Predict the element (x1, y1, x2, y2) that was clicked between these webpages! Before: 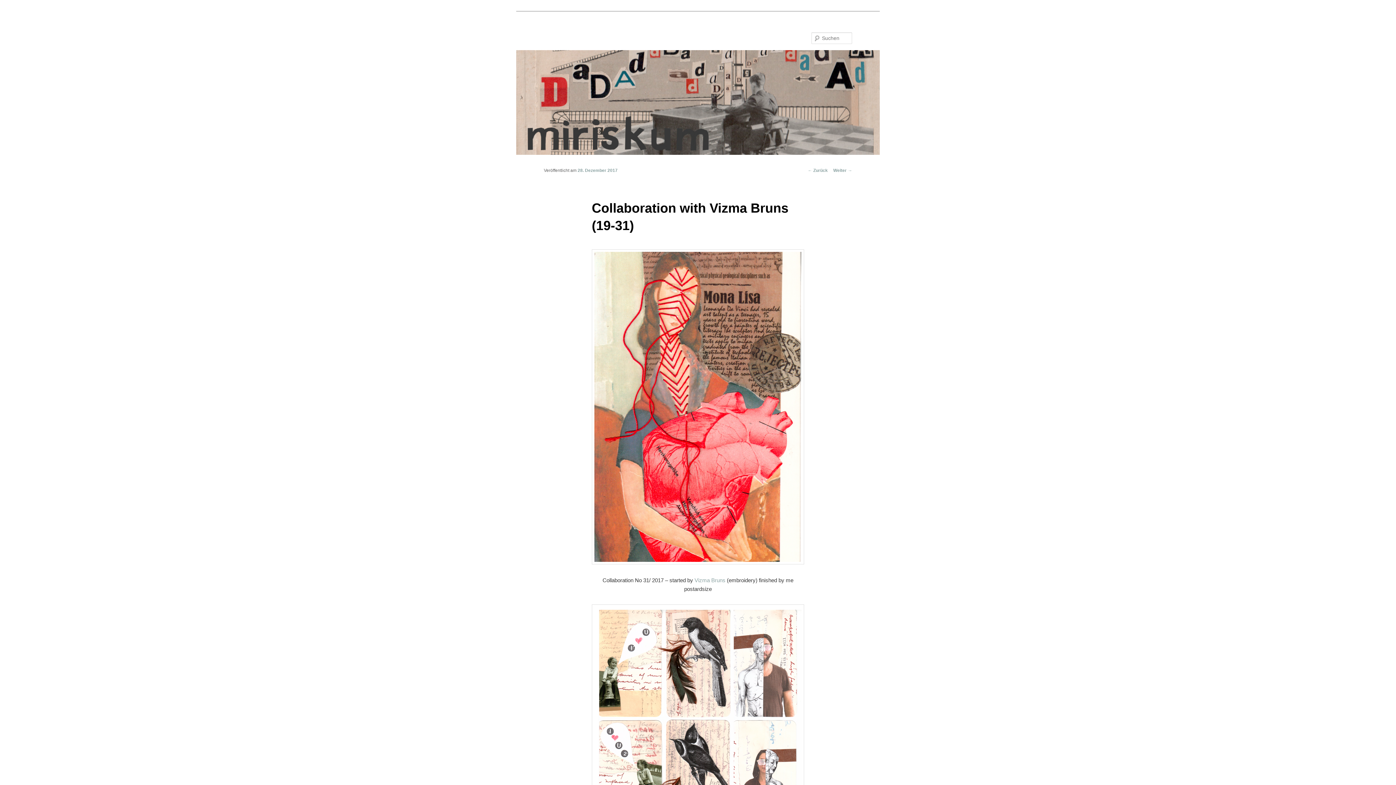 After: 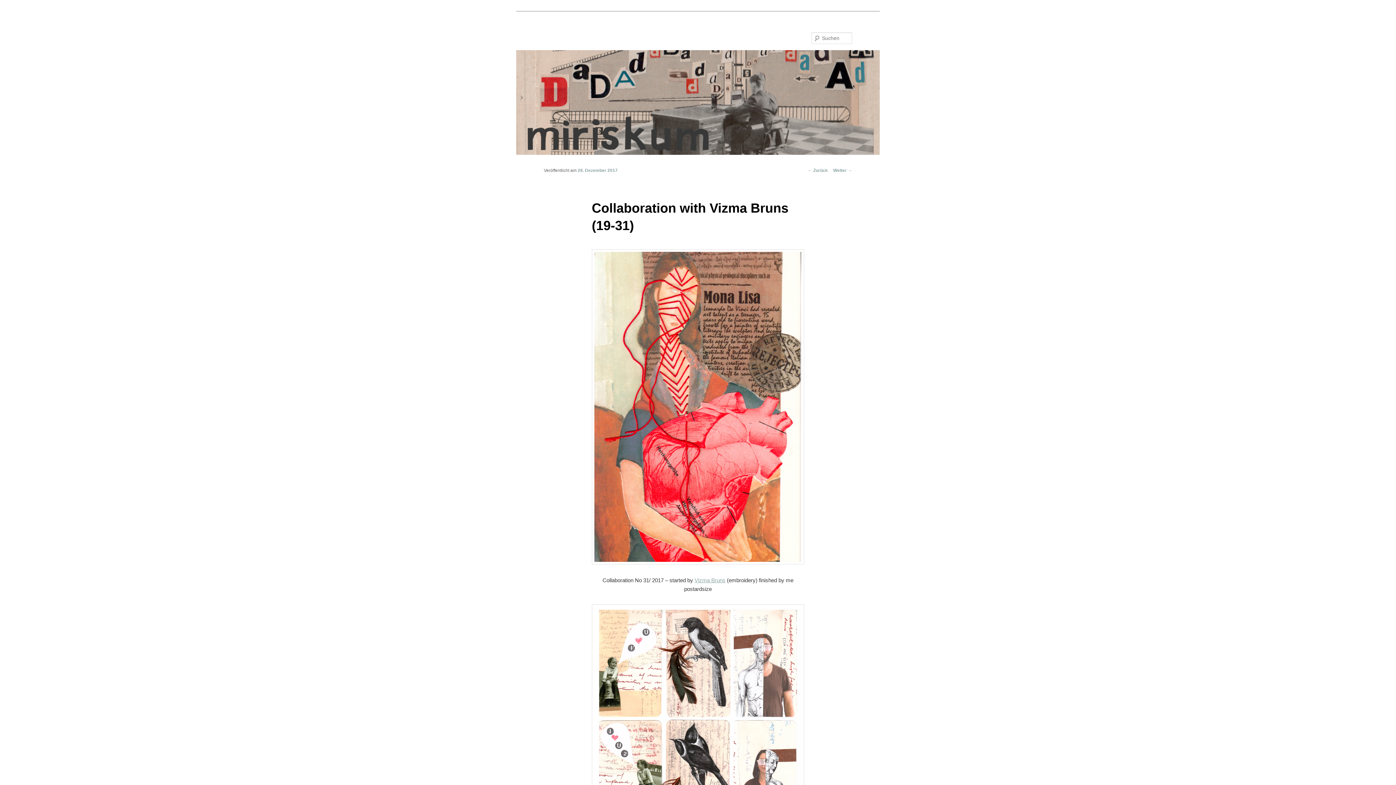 Action: bbox: (694, 577, 725, 583) label: Vizma Bruns